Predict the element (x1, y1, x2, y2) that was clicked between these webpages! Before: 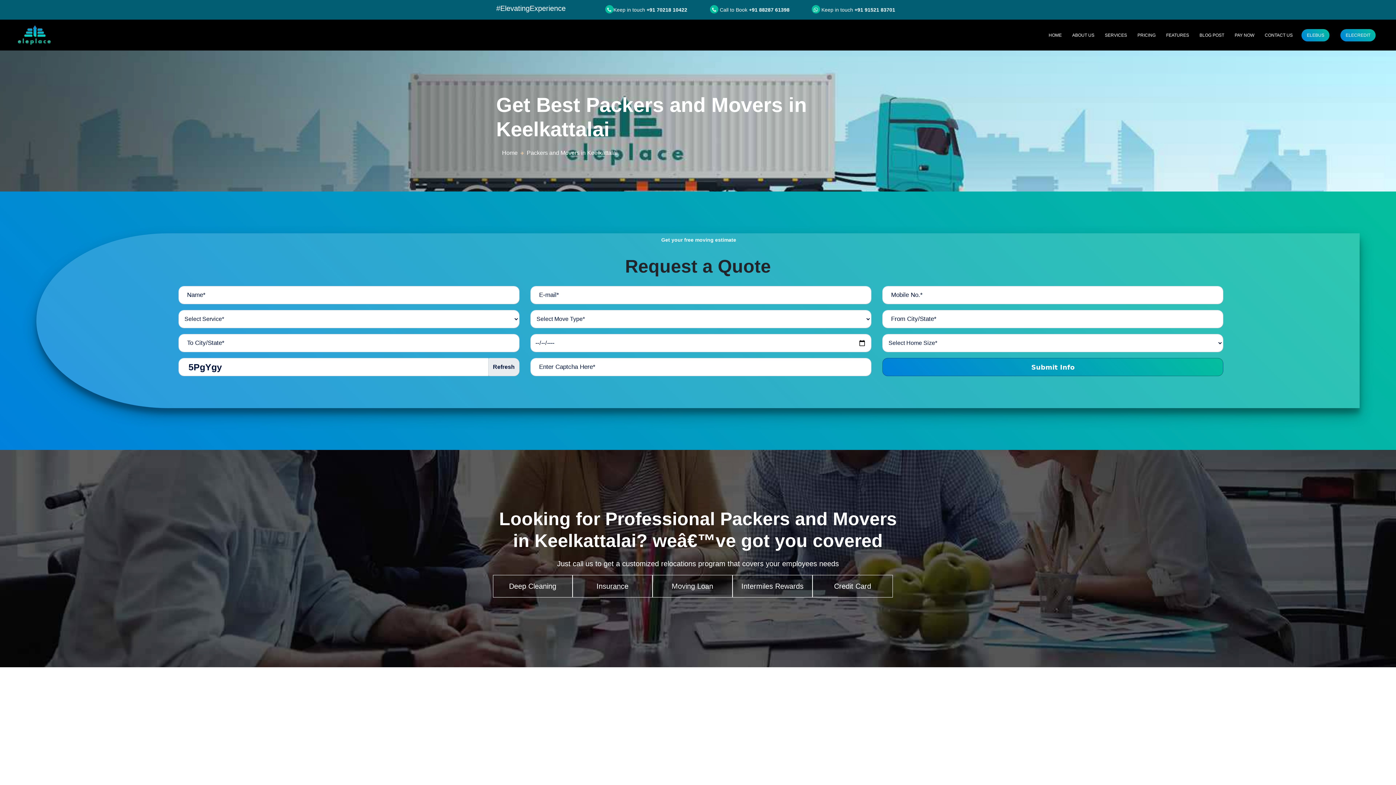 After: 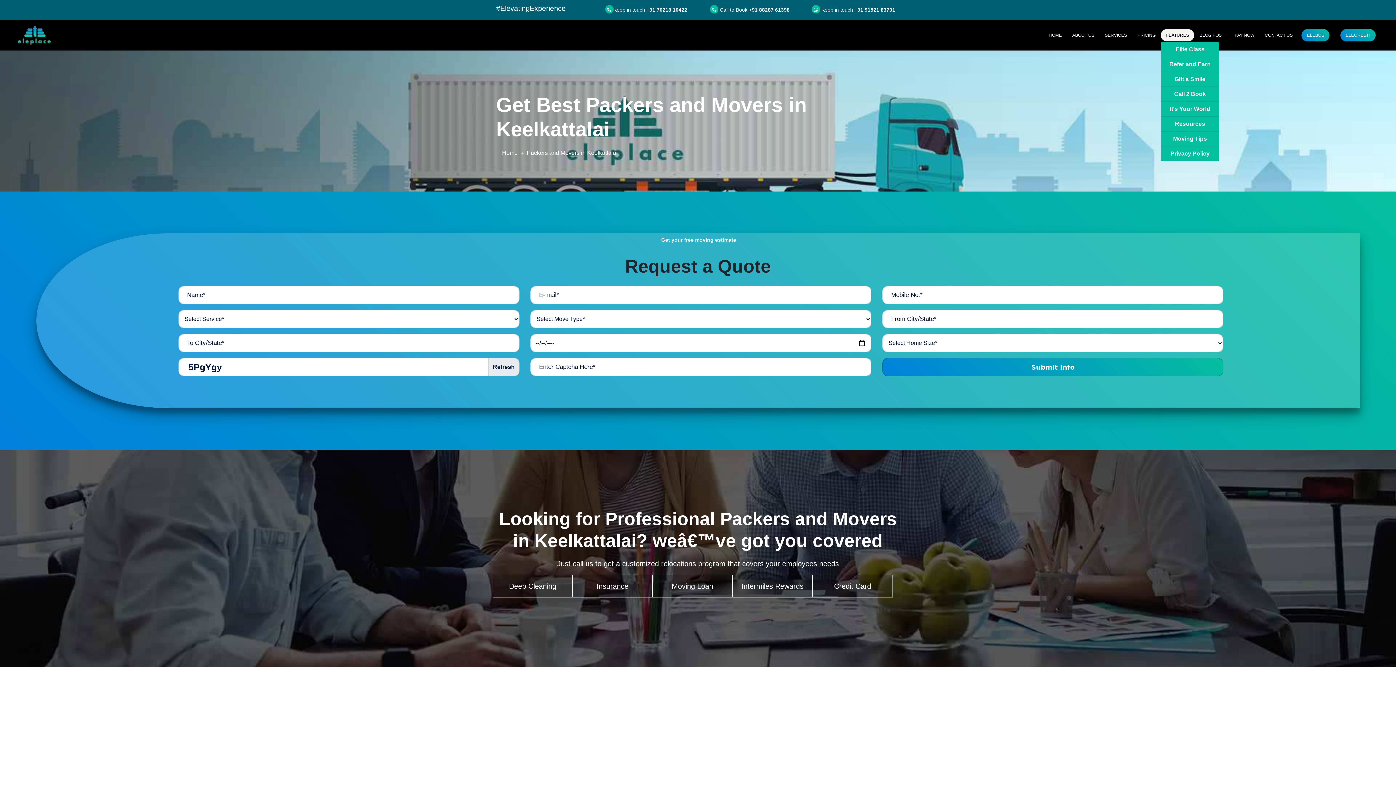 Action: bbox: (1161, 28, 1194, 41) label: FEATURES